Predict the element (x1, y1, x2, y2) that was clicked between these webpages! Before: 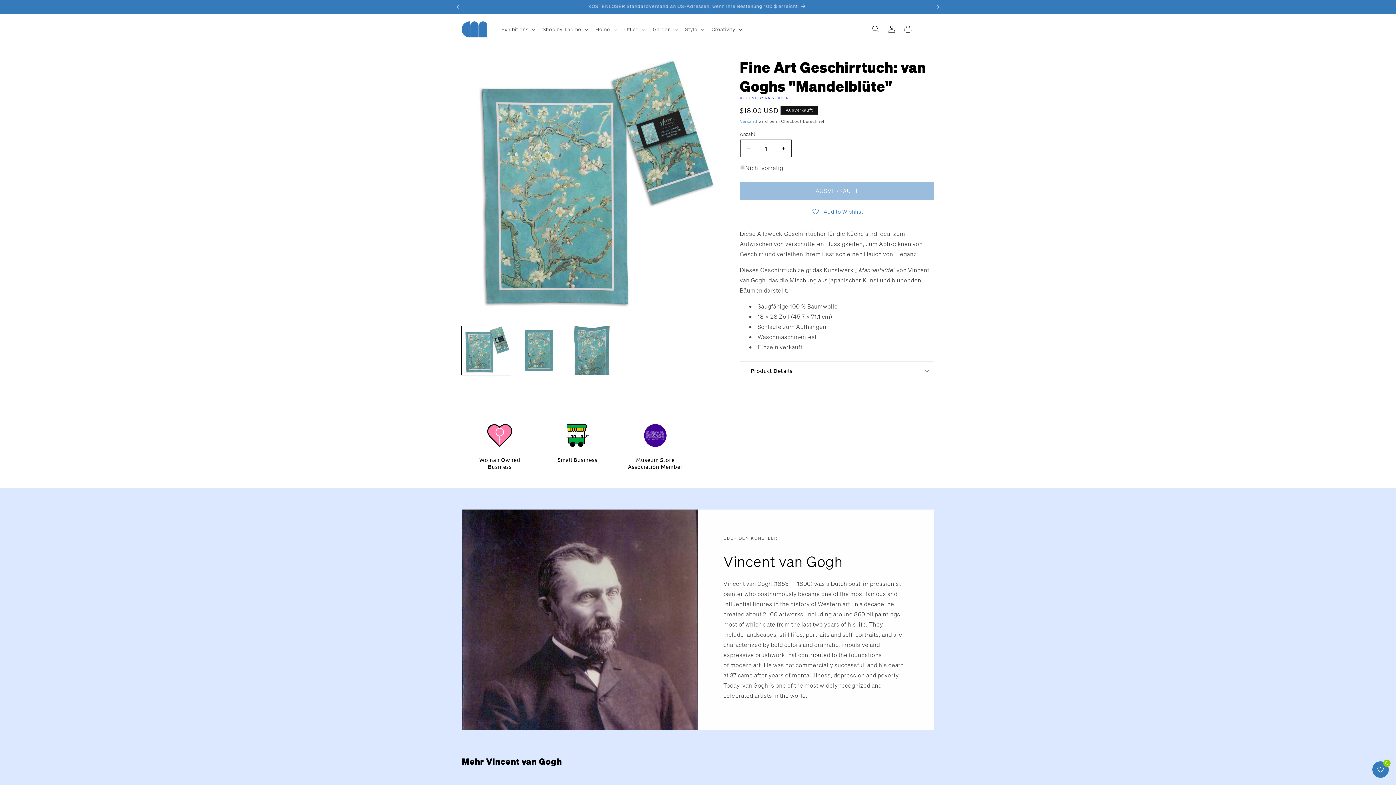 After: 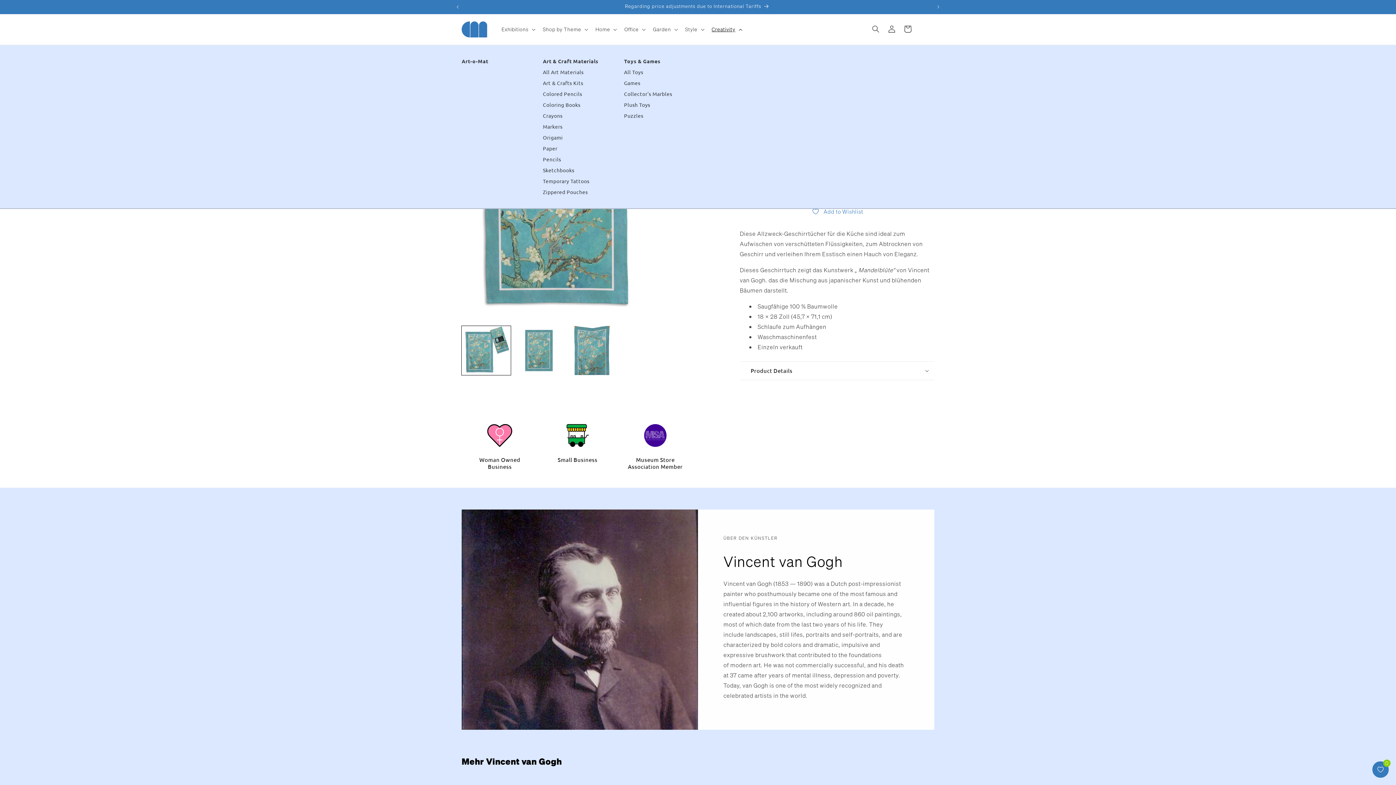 Action: bbox: (707, 21, 745, 37) label: Creativity